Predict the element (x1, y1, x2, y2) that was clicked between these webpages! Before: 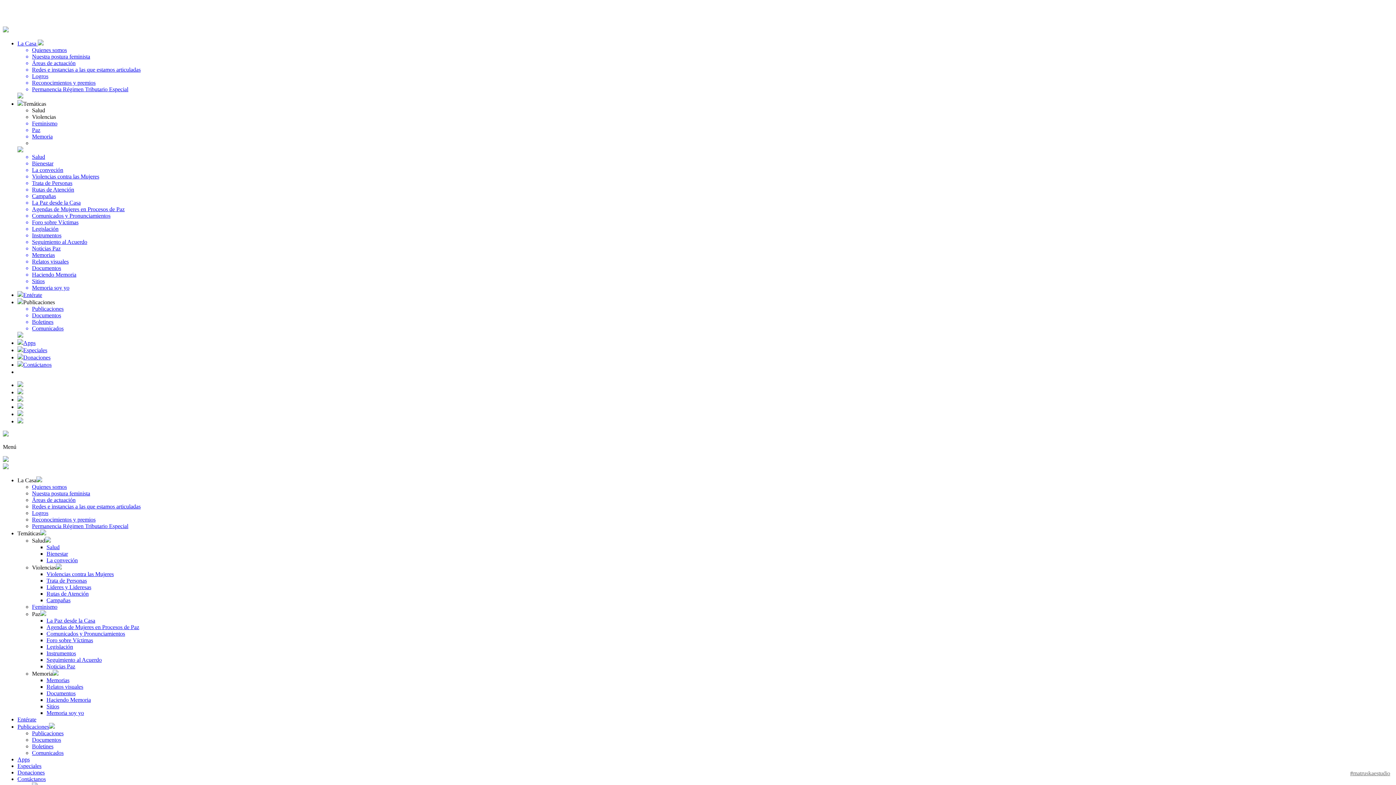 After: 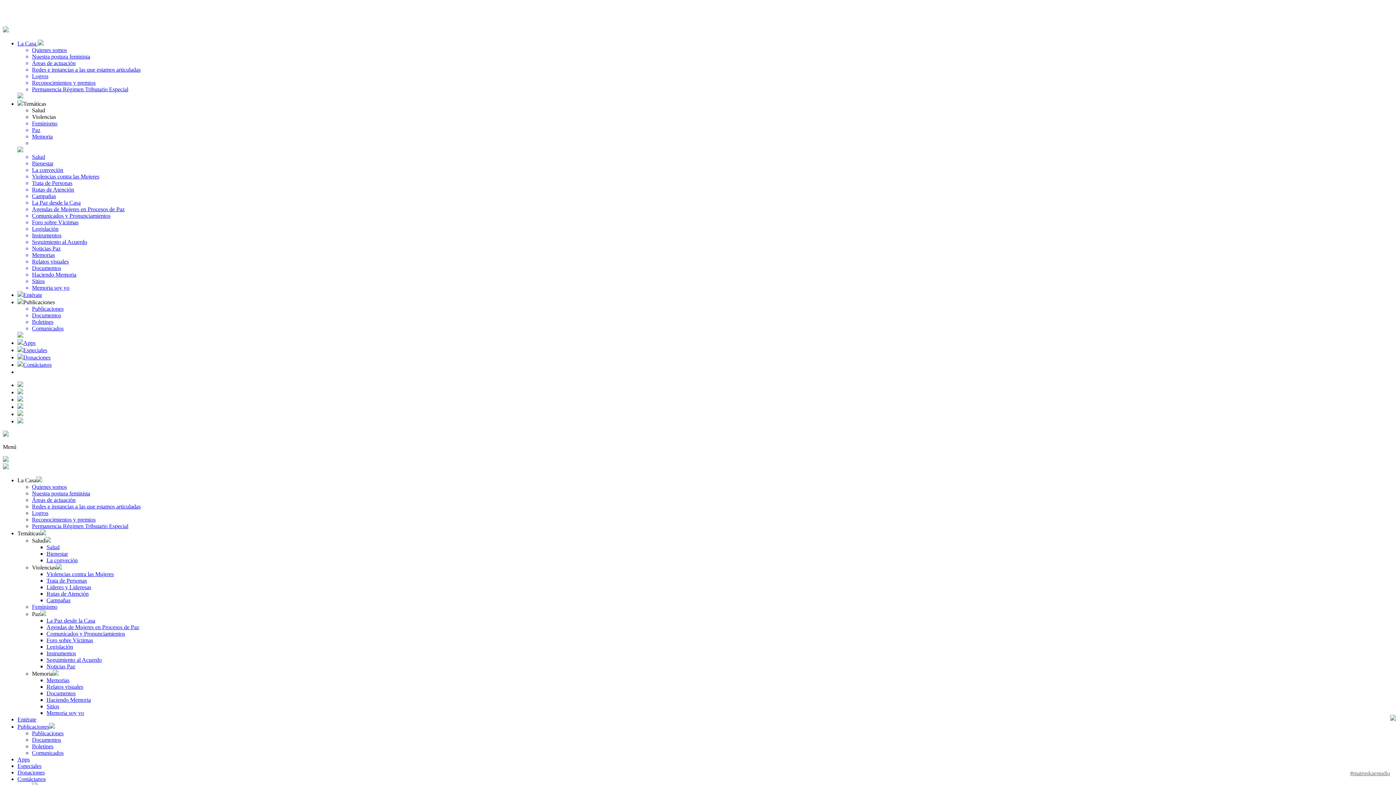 Action: label: Logros bbox: (32, 73, 344, 79)